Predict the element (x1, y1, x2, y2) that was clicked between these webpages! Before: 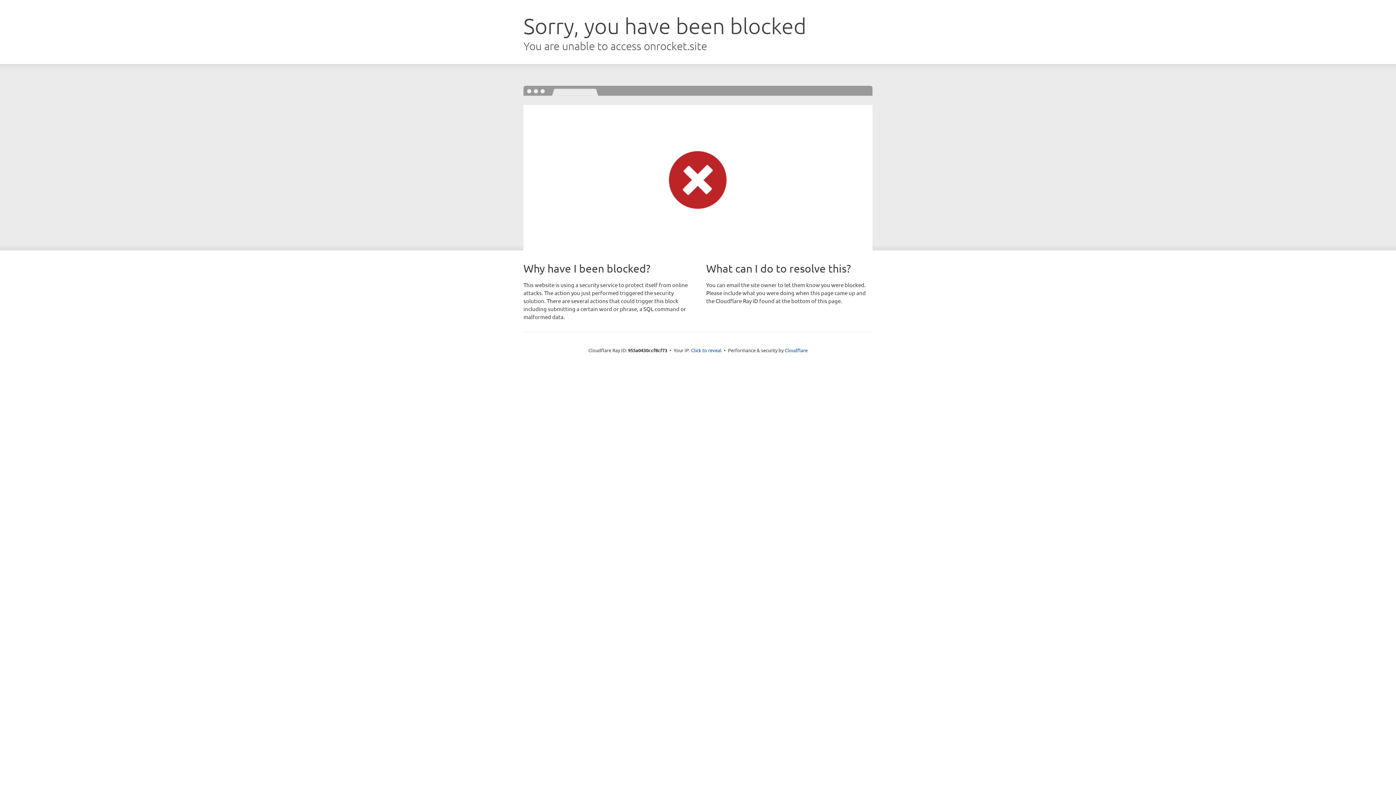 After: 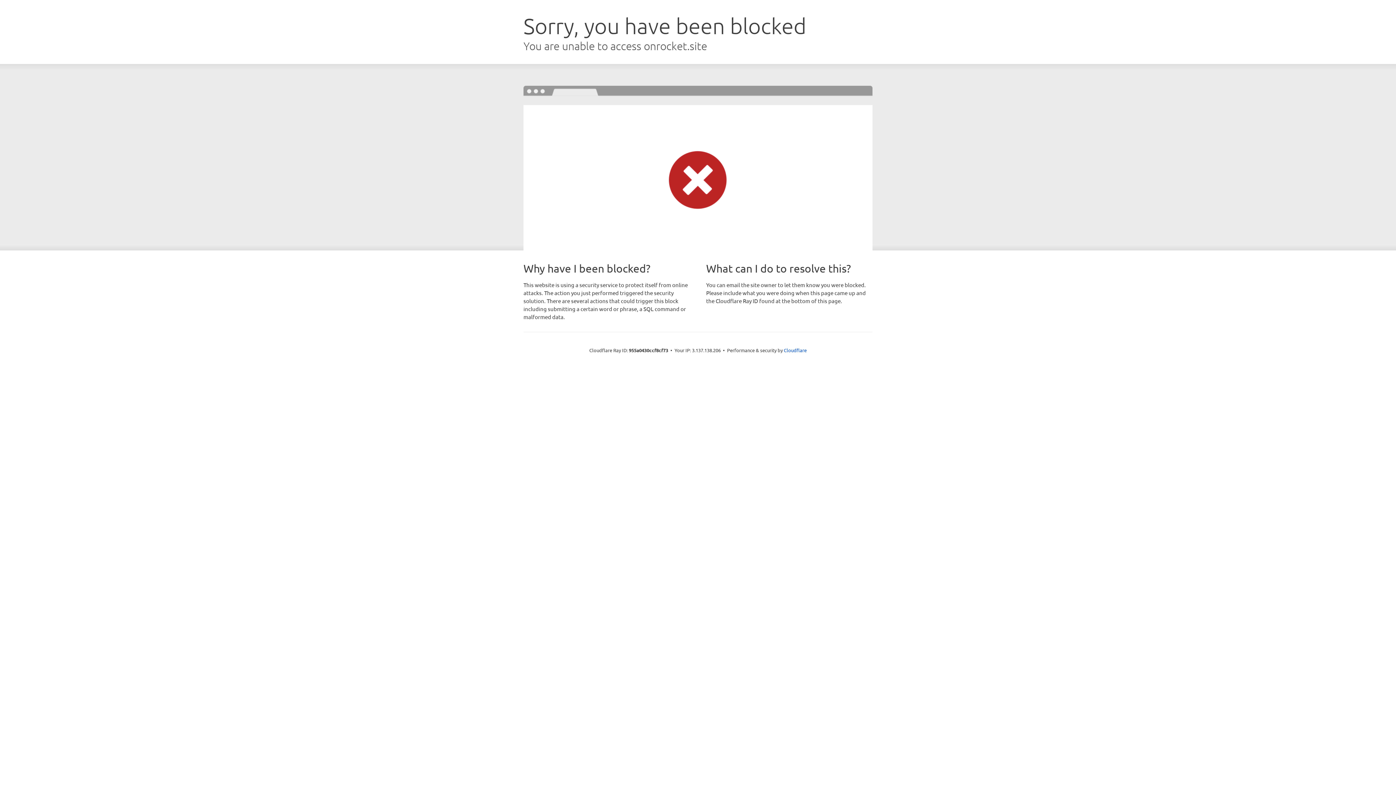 Action: bbox: (691, 346, 721, 353) label: Click to reveal